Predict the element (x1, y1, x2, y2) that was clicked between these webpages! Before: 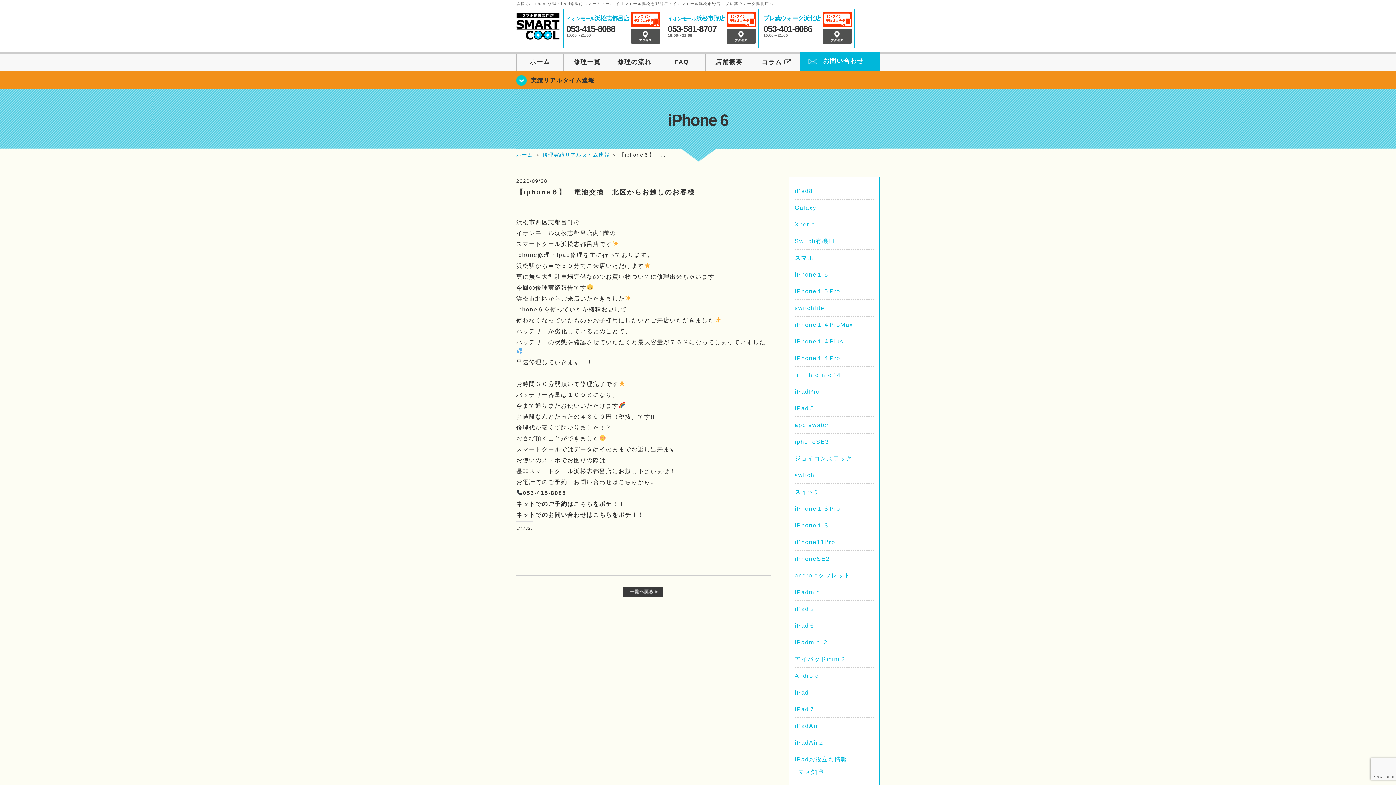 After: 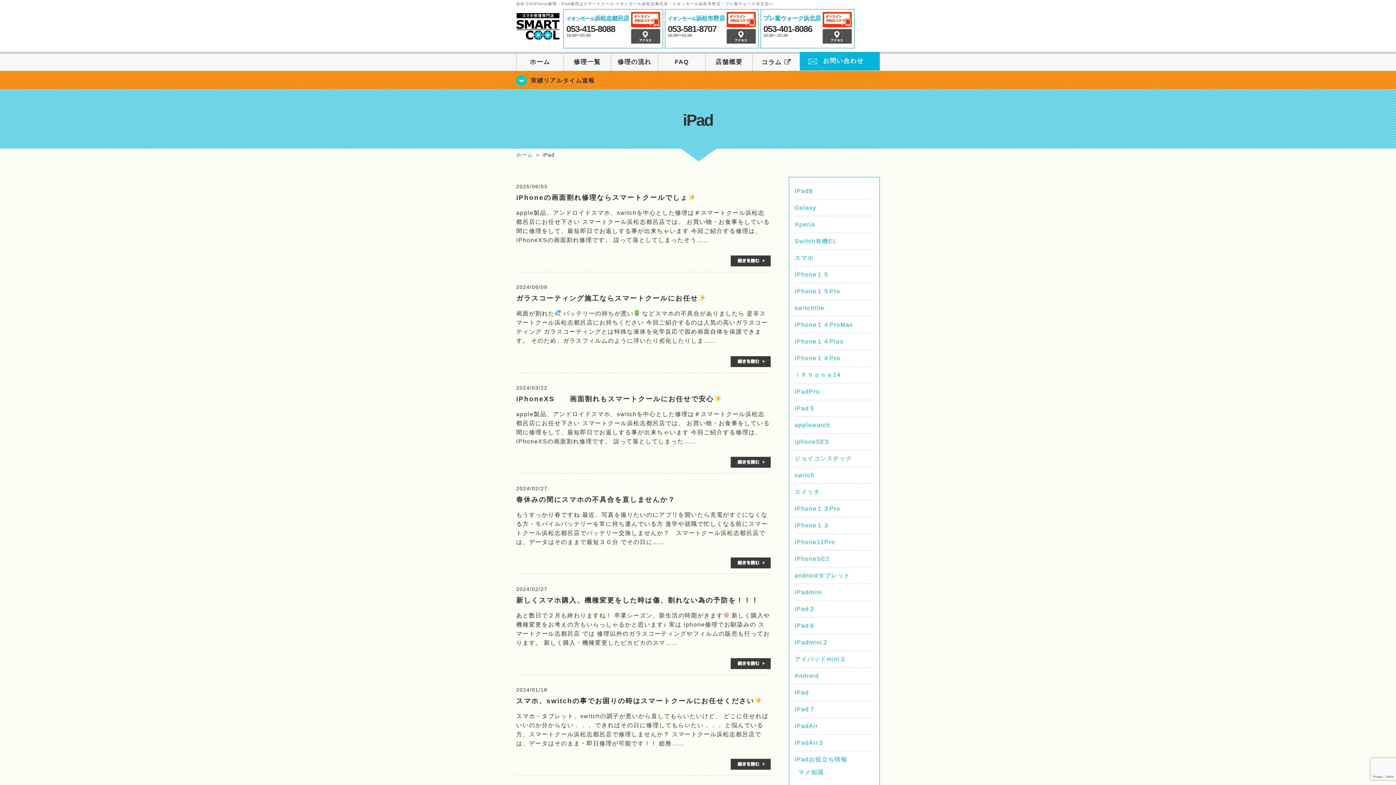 Action: label: iPad bbox: (794, 689, 809, 695)